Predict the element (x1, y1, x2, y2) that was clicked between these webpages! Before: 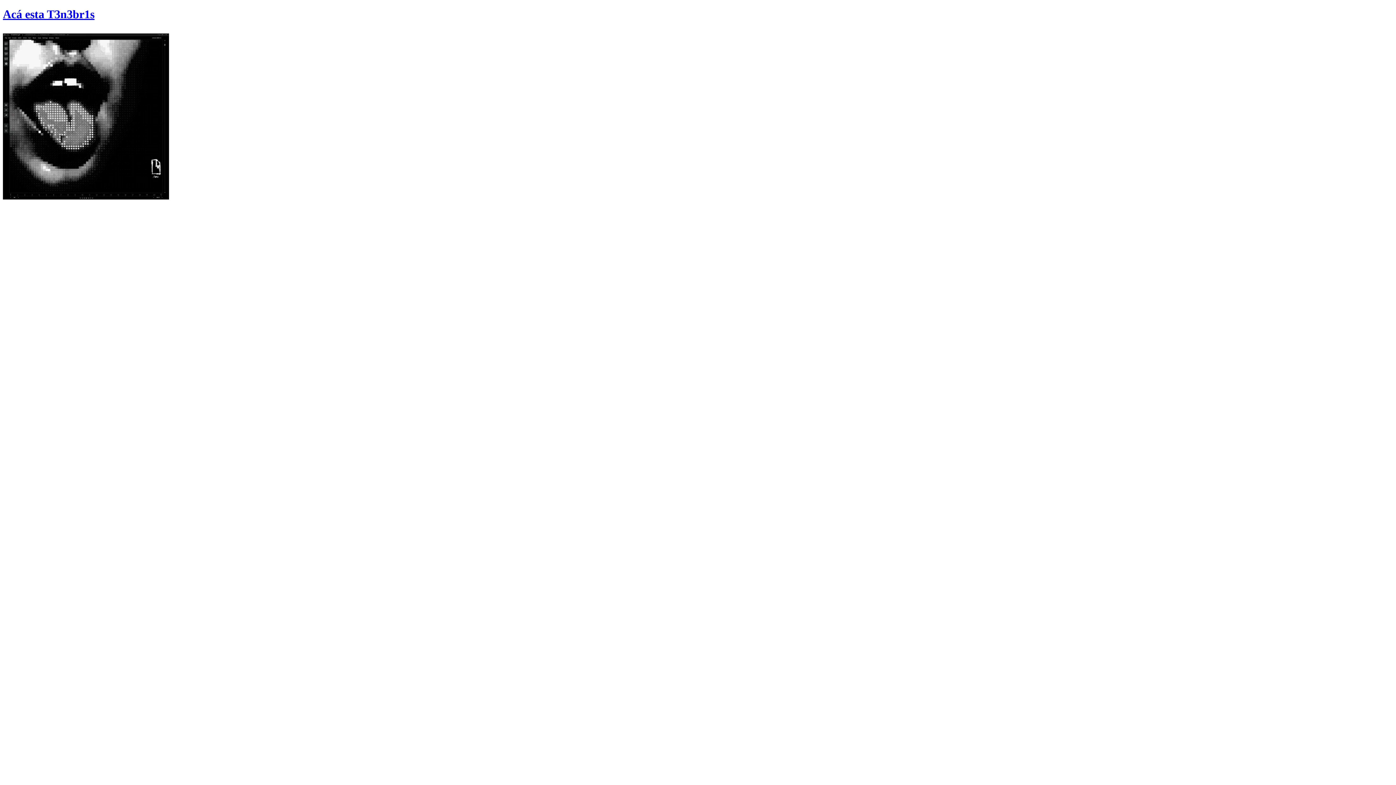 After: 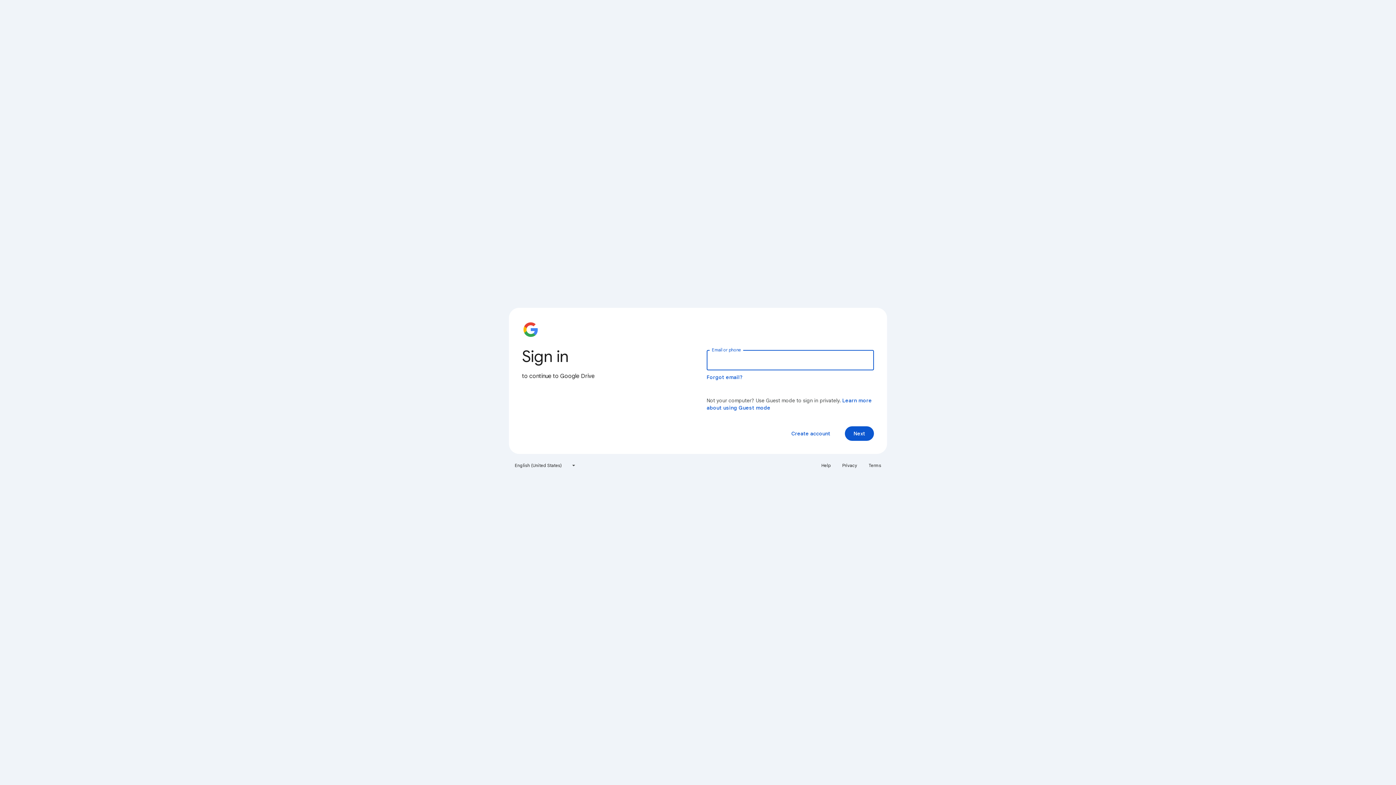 Action: bbox: (2, 7, 94, 20) label: Acá esta T3n3br1s